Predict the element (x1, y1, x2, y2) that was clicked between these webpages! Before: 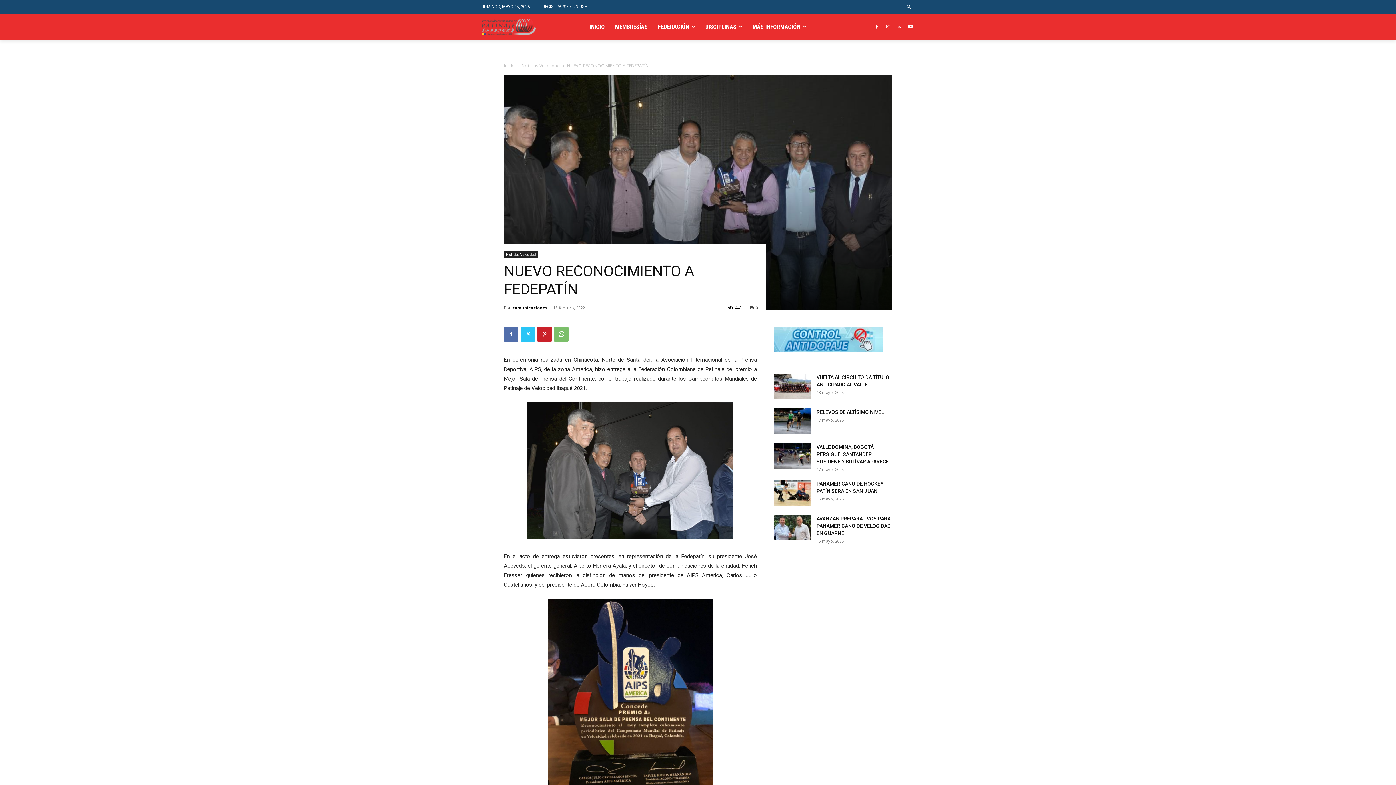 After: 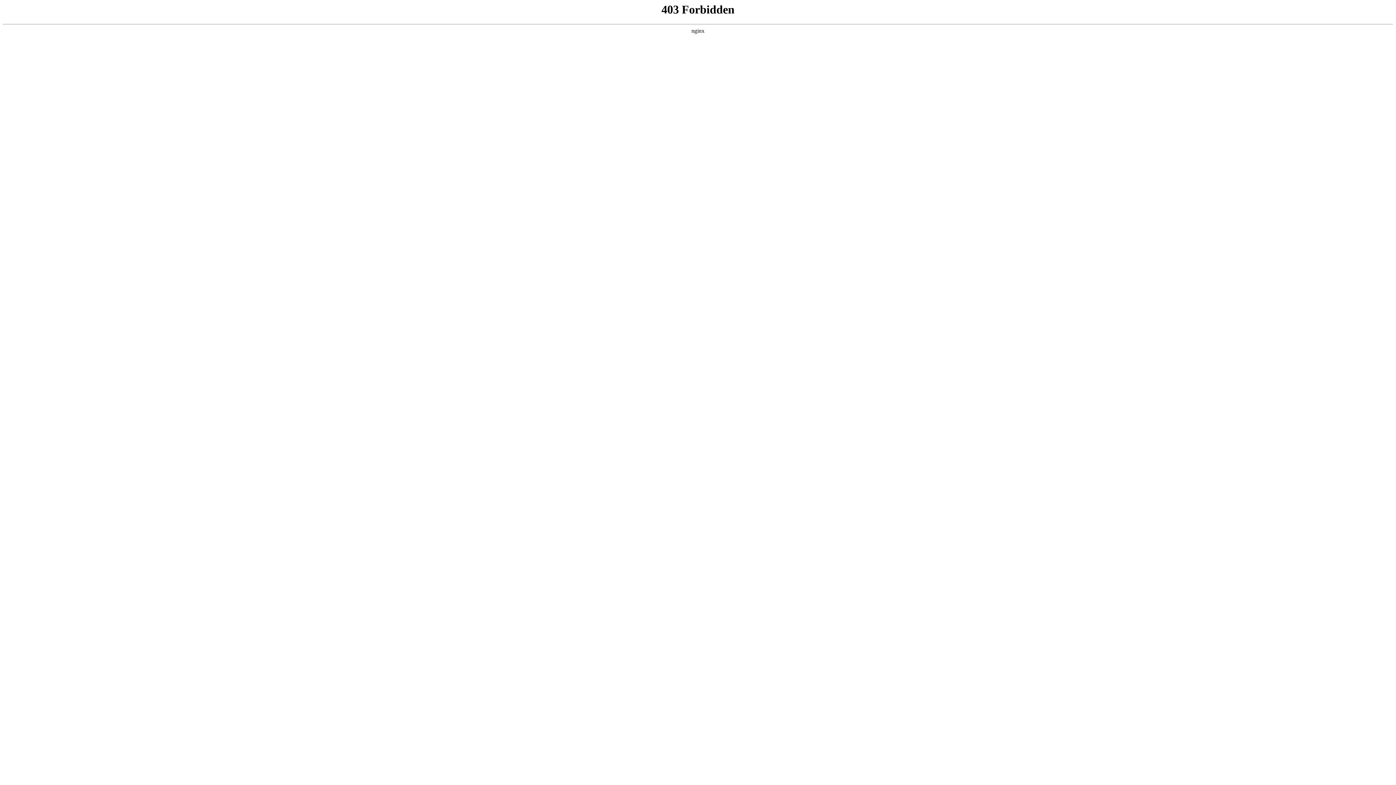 Action: label: MEMBRESÍAS bbox: (615, 14, 647, 39)